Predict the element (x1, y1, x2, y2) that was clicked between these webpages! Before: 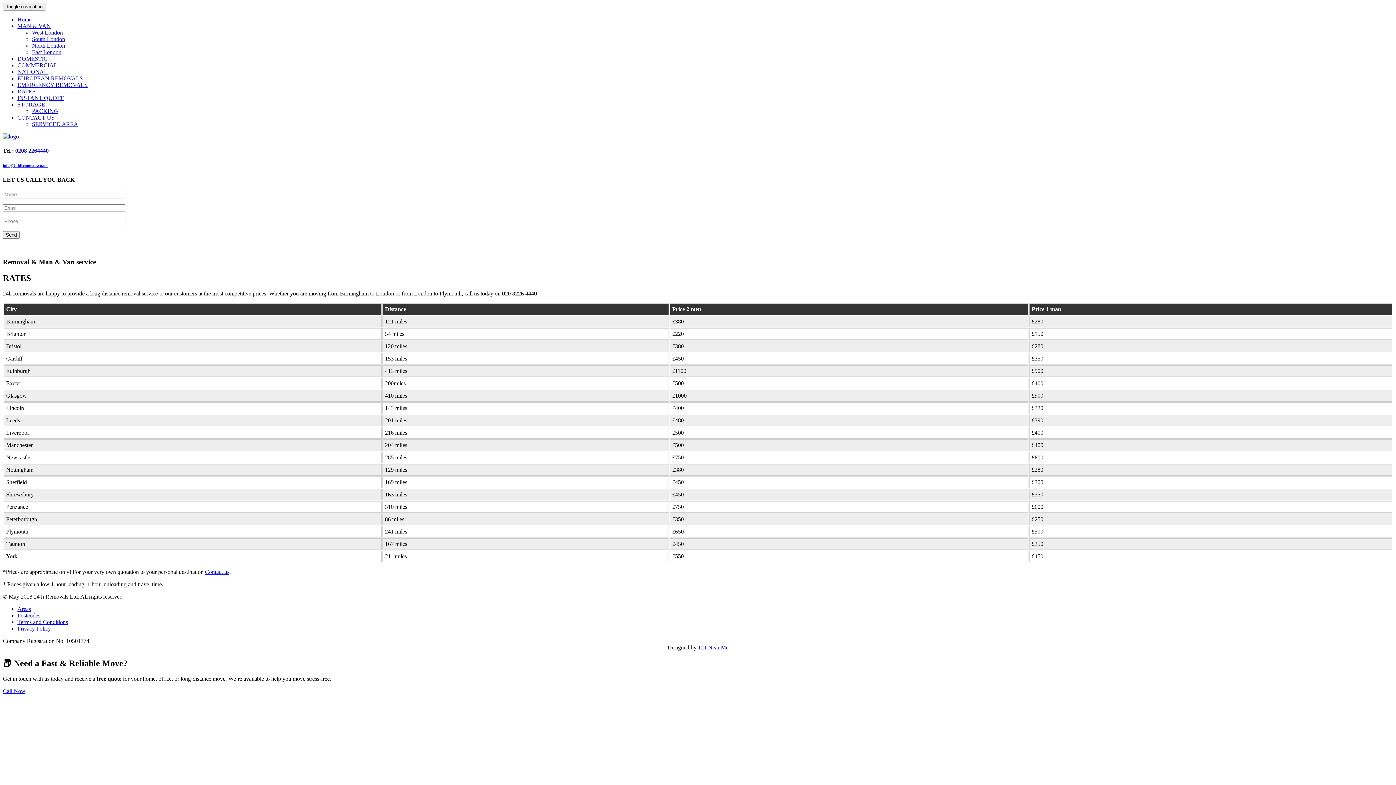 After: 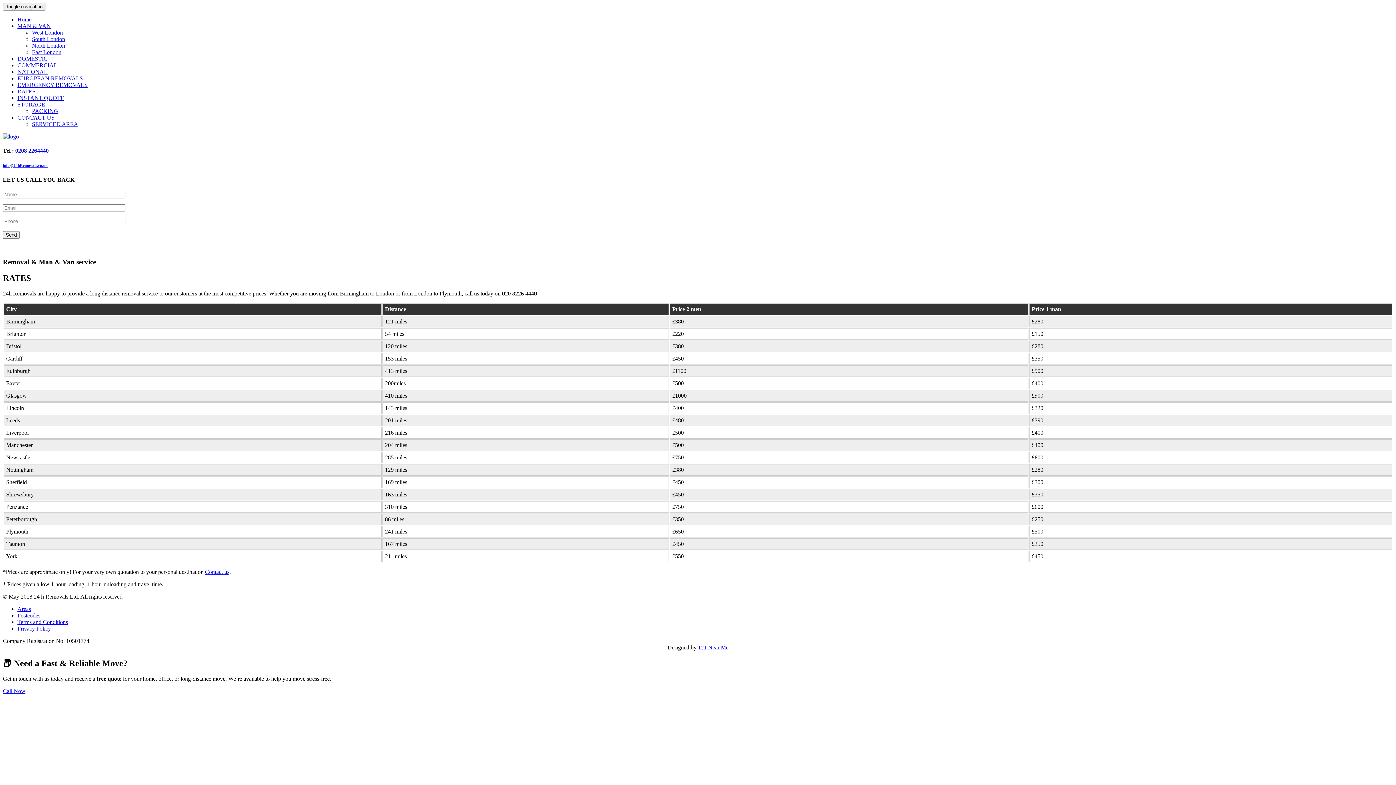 Action: bbox: (17, 619, 68, 625) label: Terms and Conditions